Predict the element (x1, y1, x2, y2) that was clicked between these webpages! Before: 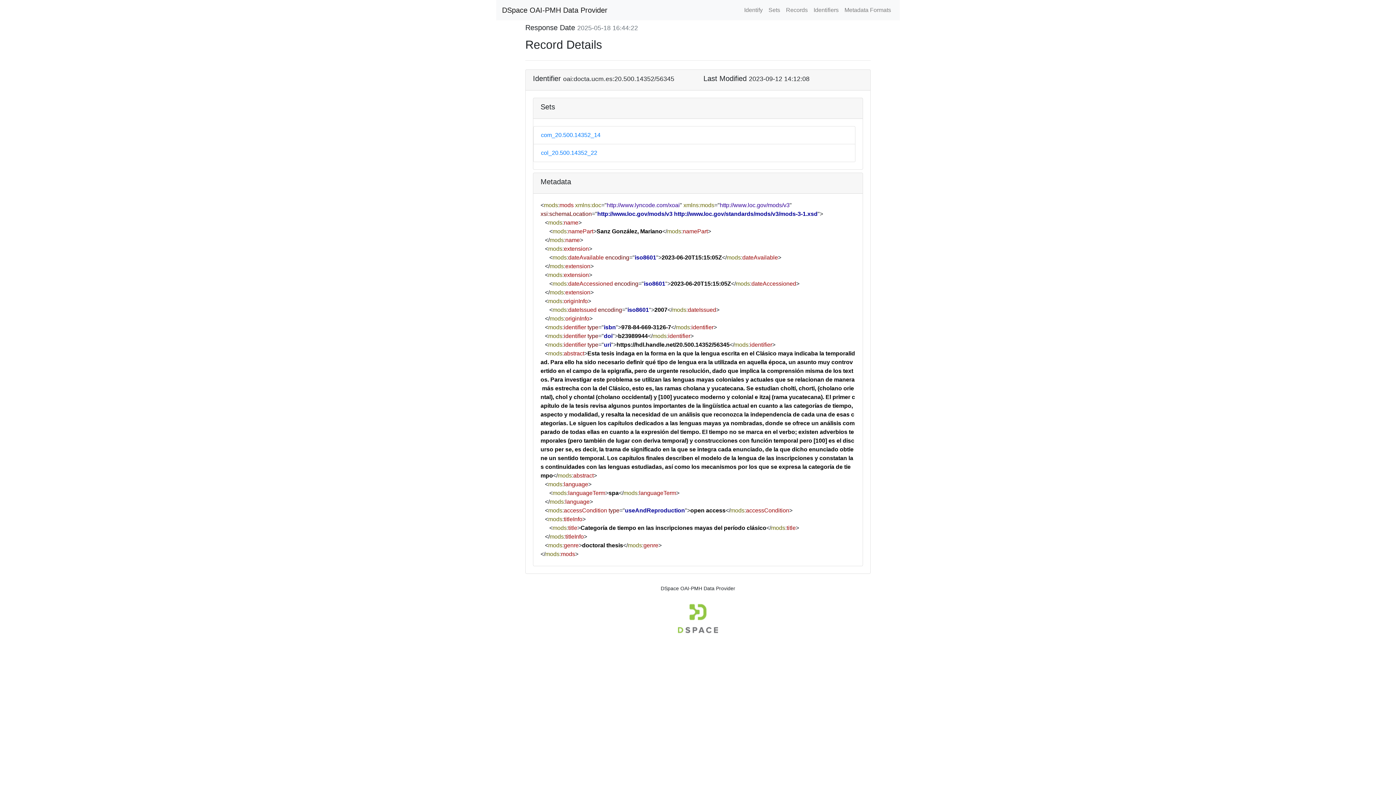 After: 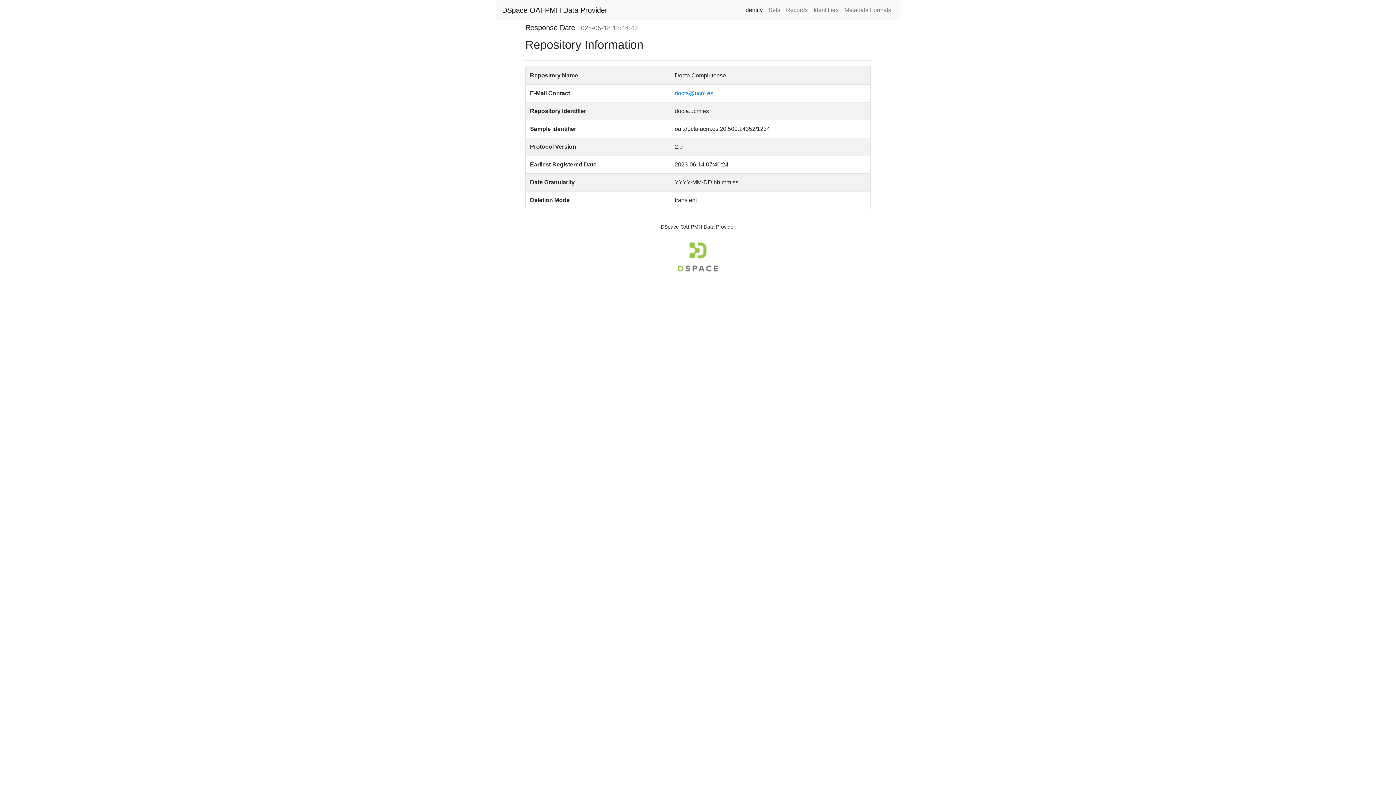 Action: label: Identify bbox: (741, 2, 765, 17)